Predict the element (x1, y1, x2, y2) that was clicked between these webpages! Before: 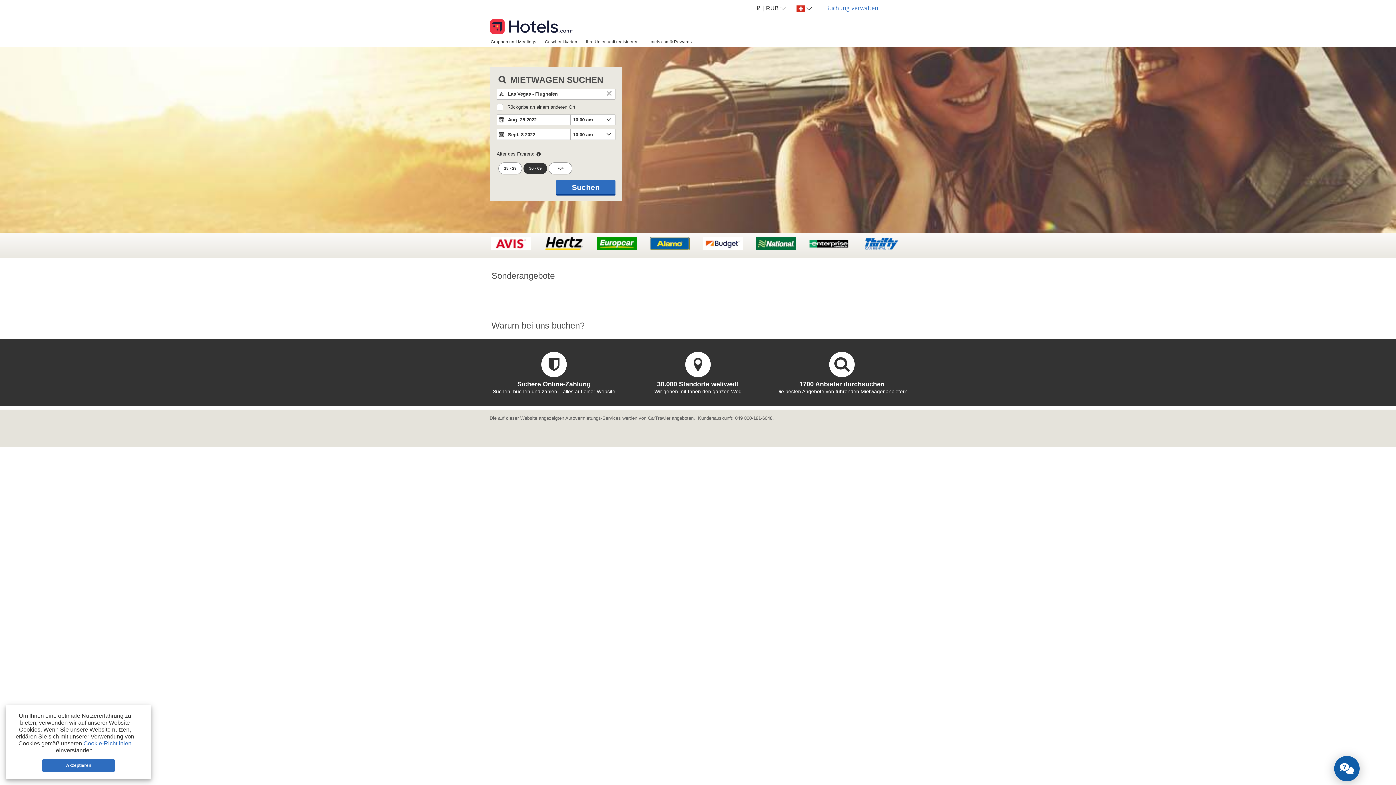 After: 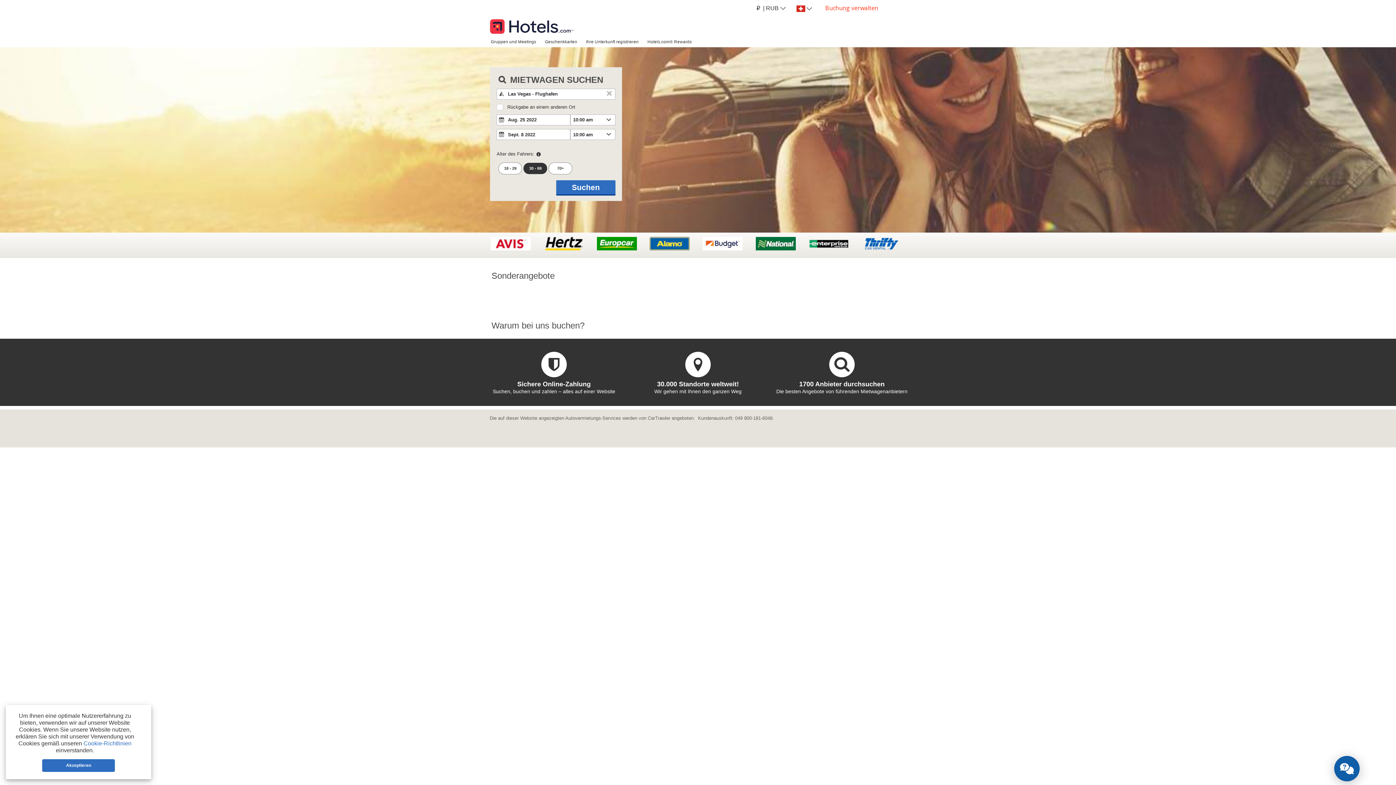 Action: label: Buchung verwalten bbox: (819, 0, 884, 16)